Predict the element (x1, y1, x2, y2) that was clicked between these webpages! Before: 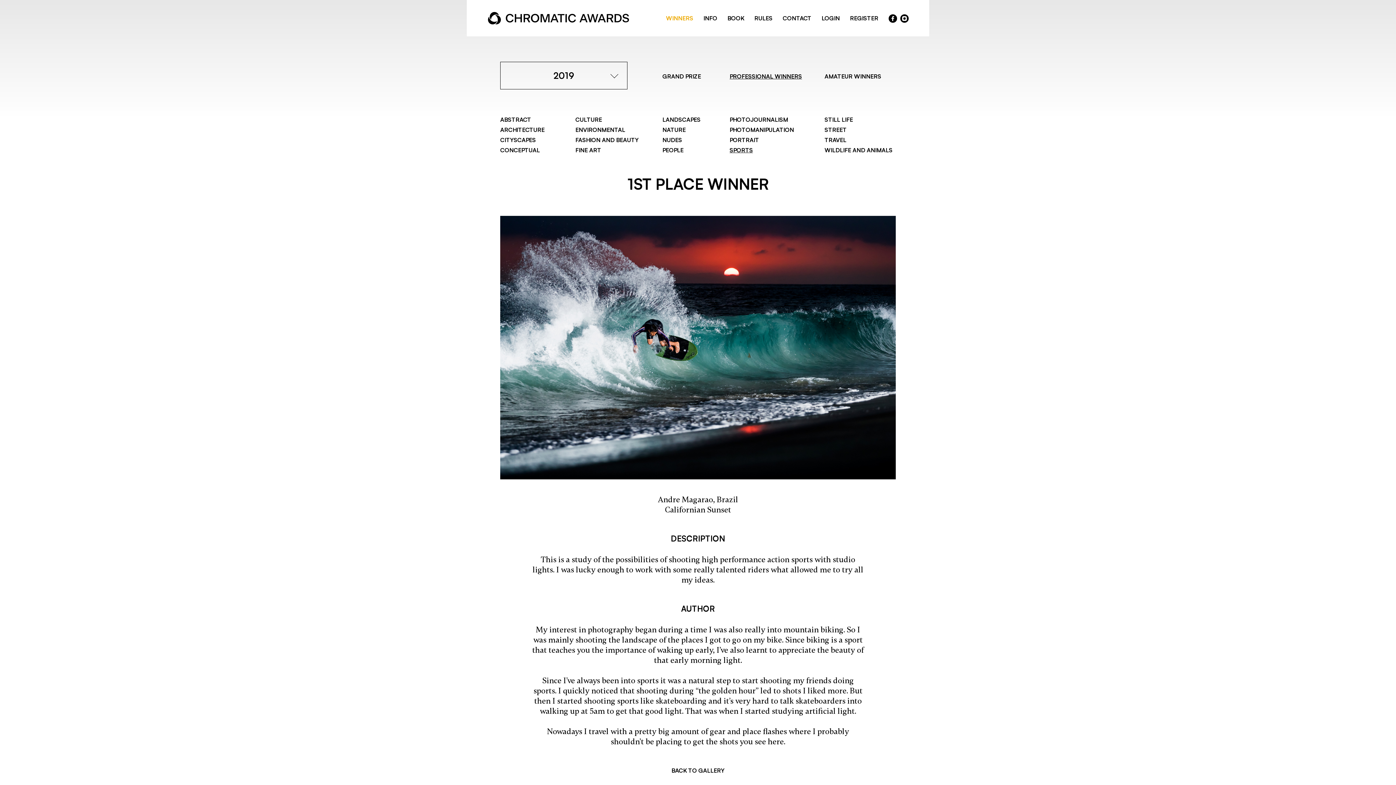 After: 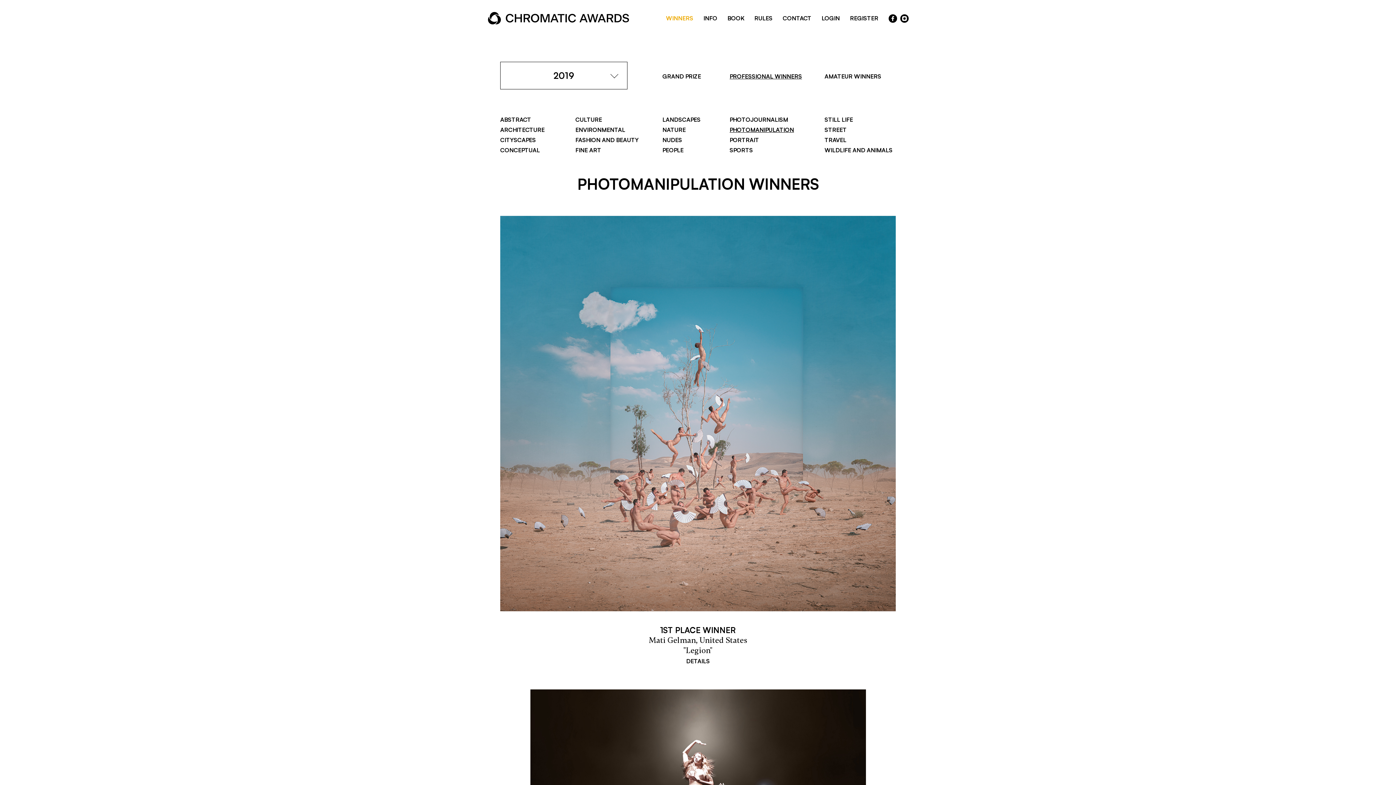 Action: bbox: (729, 126, 794, 133) label: PHOTOMANIPULATION